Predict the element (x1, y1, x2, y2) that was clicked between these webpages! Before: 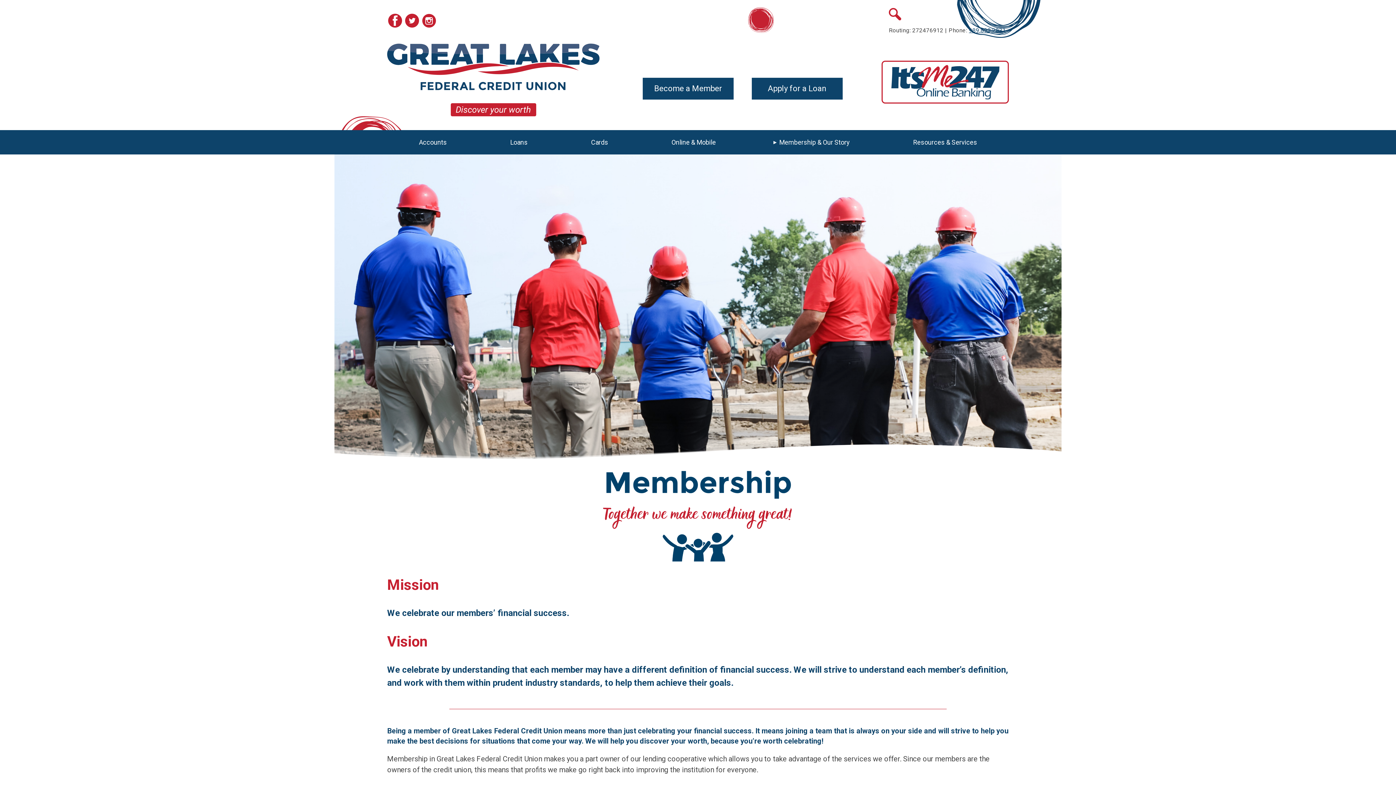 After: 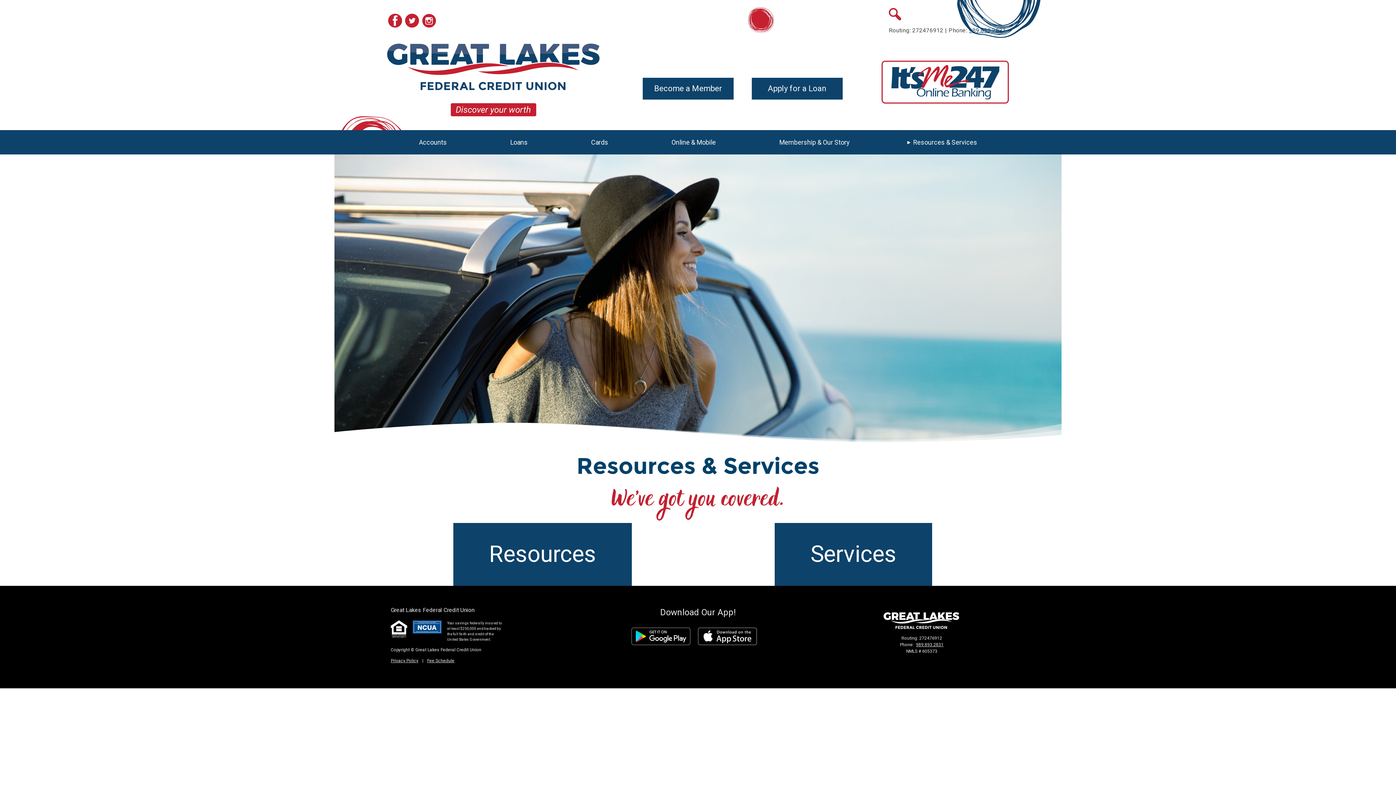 Action: label: Resources & Services bbox: (906, 130, 984, 154)